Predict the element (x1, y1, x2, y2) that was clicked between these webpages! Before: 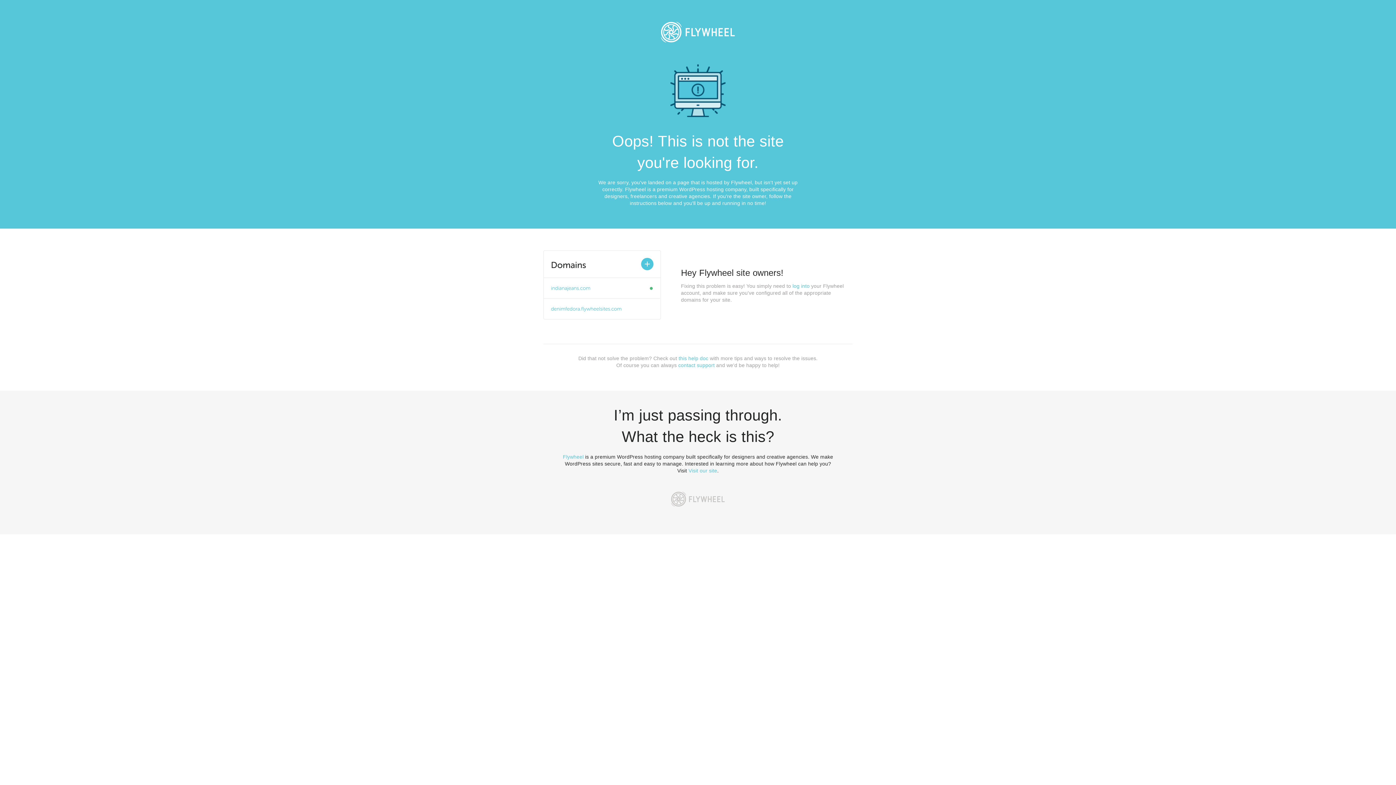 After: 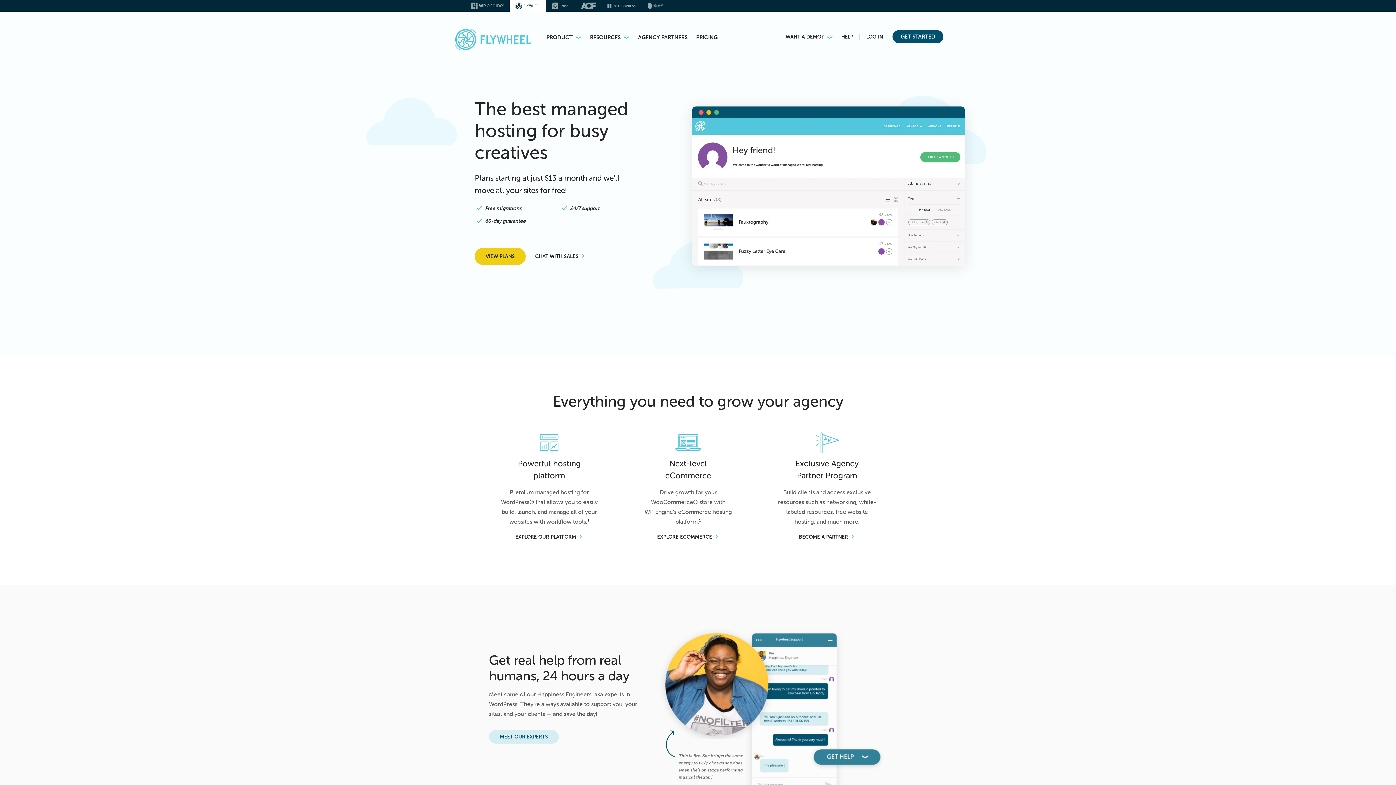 Action: label: Visit our site bbox: (688, 468, 717, 473)